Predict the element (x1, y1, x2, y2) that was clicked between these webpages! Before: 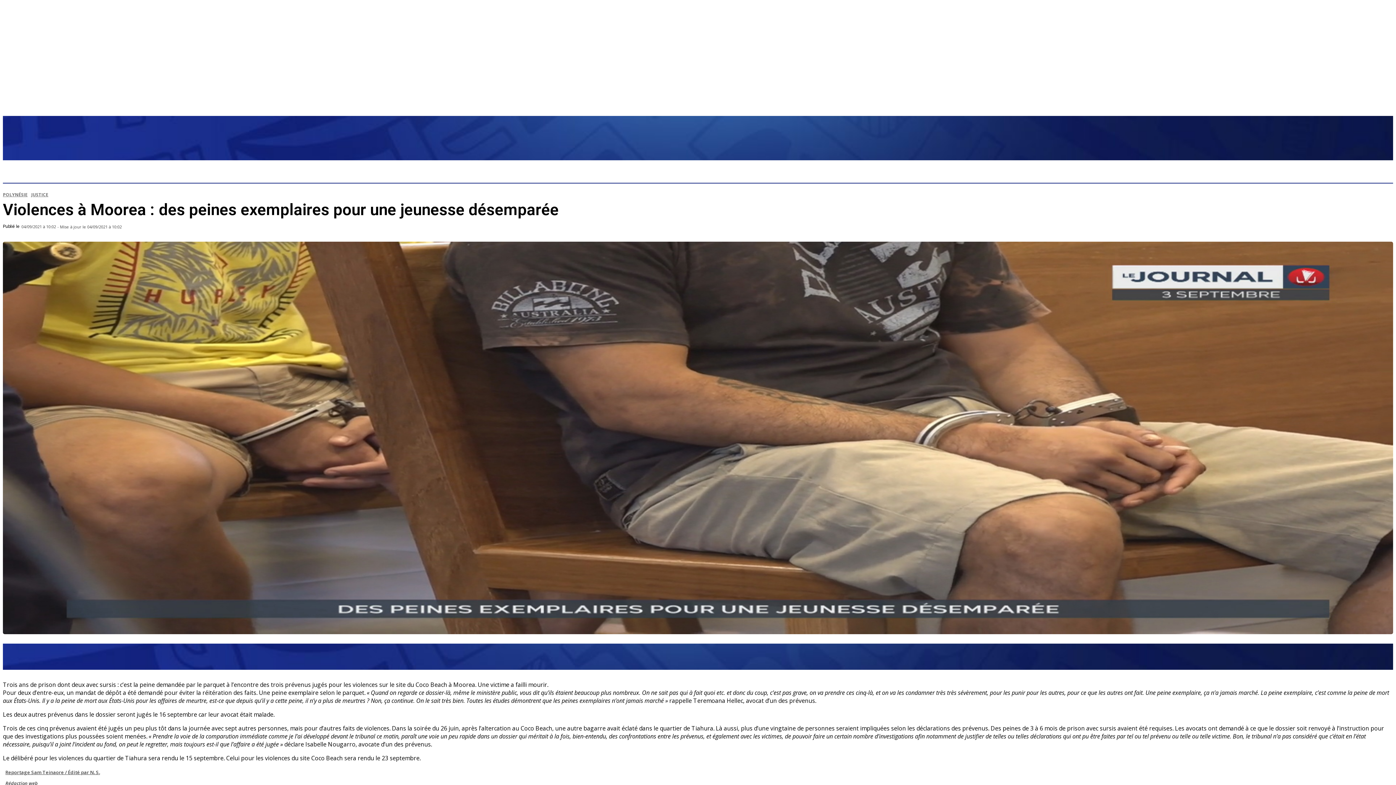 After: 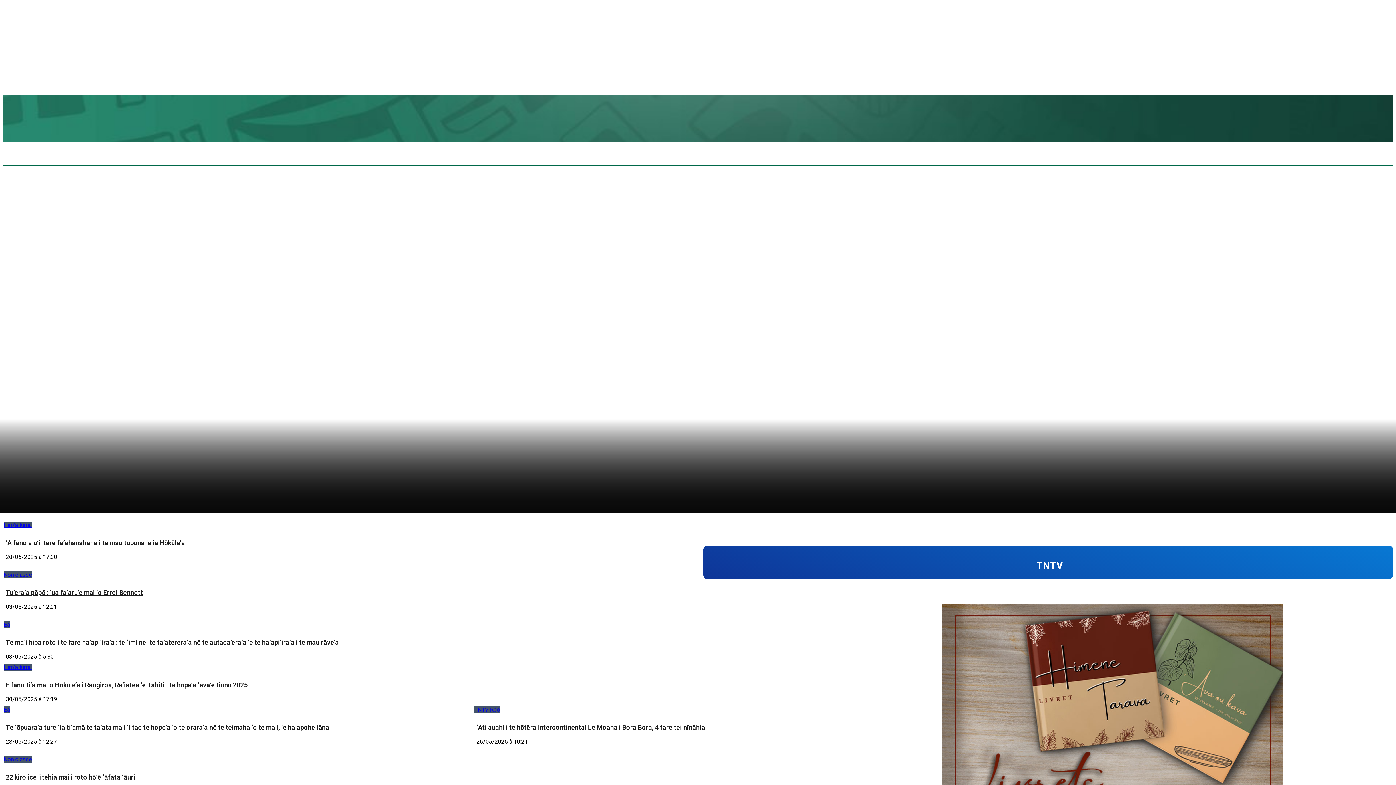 Action: bbox: (754, 160, 787, 183) label: TNTV REO